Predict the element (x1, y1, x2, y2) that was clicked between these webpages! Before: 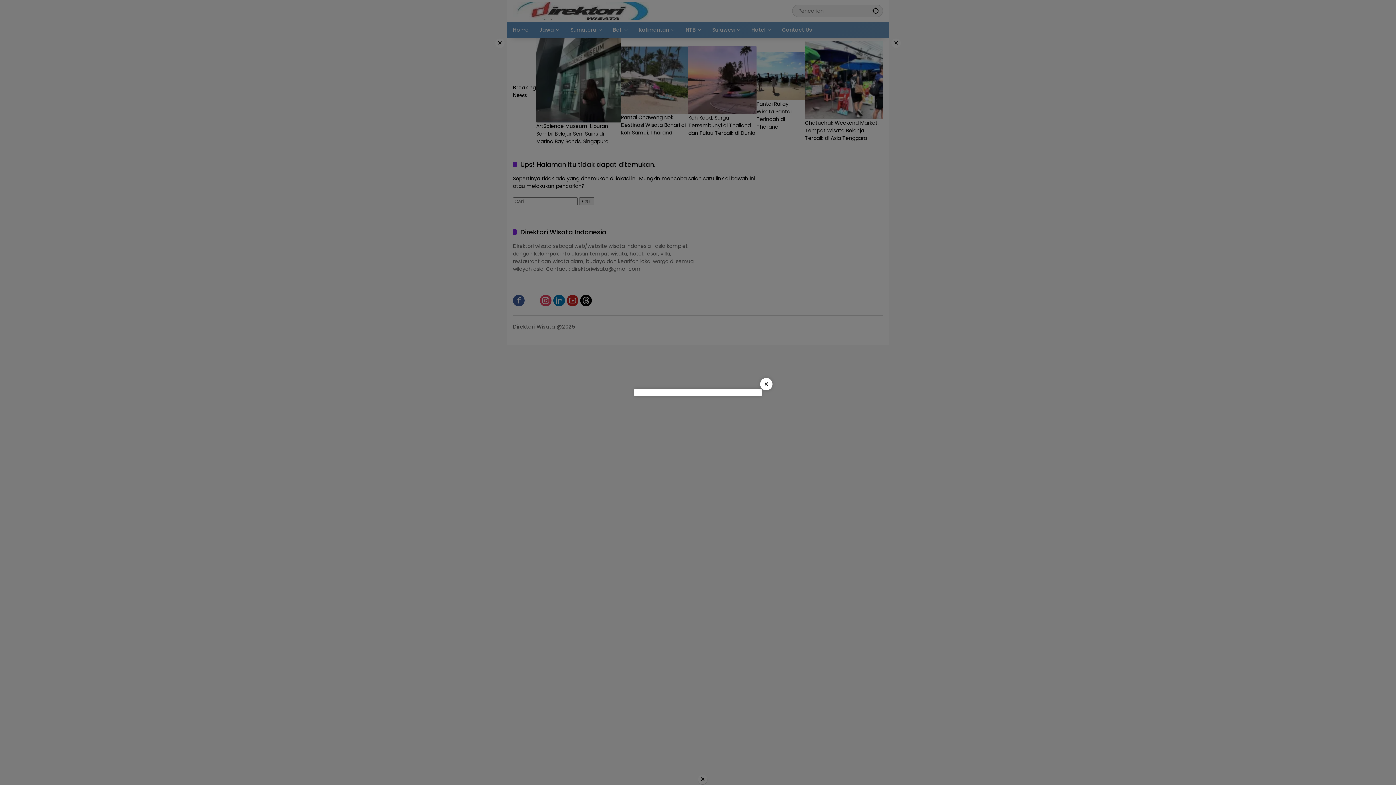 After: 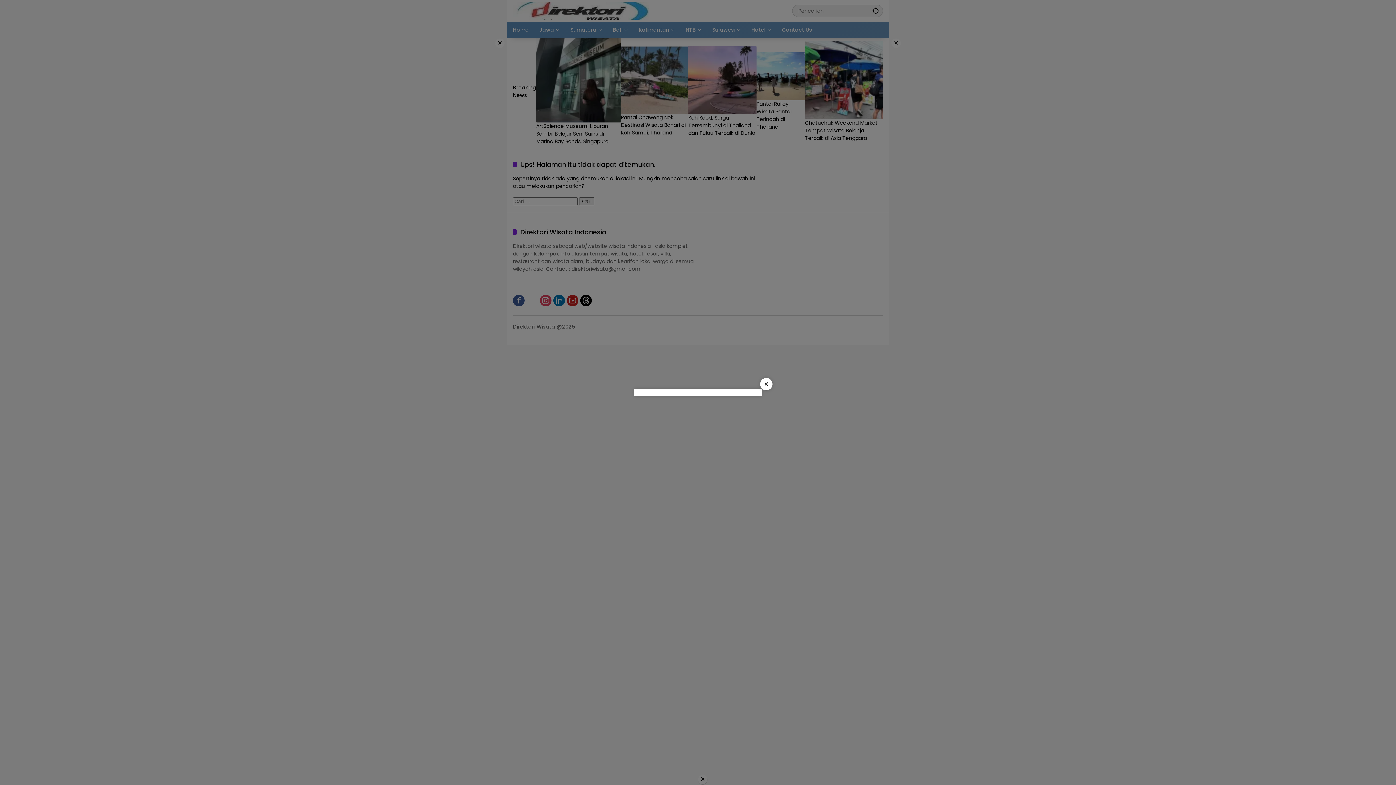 Action: label: × bbox: (760, 378, 772, 390)